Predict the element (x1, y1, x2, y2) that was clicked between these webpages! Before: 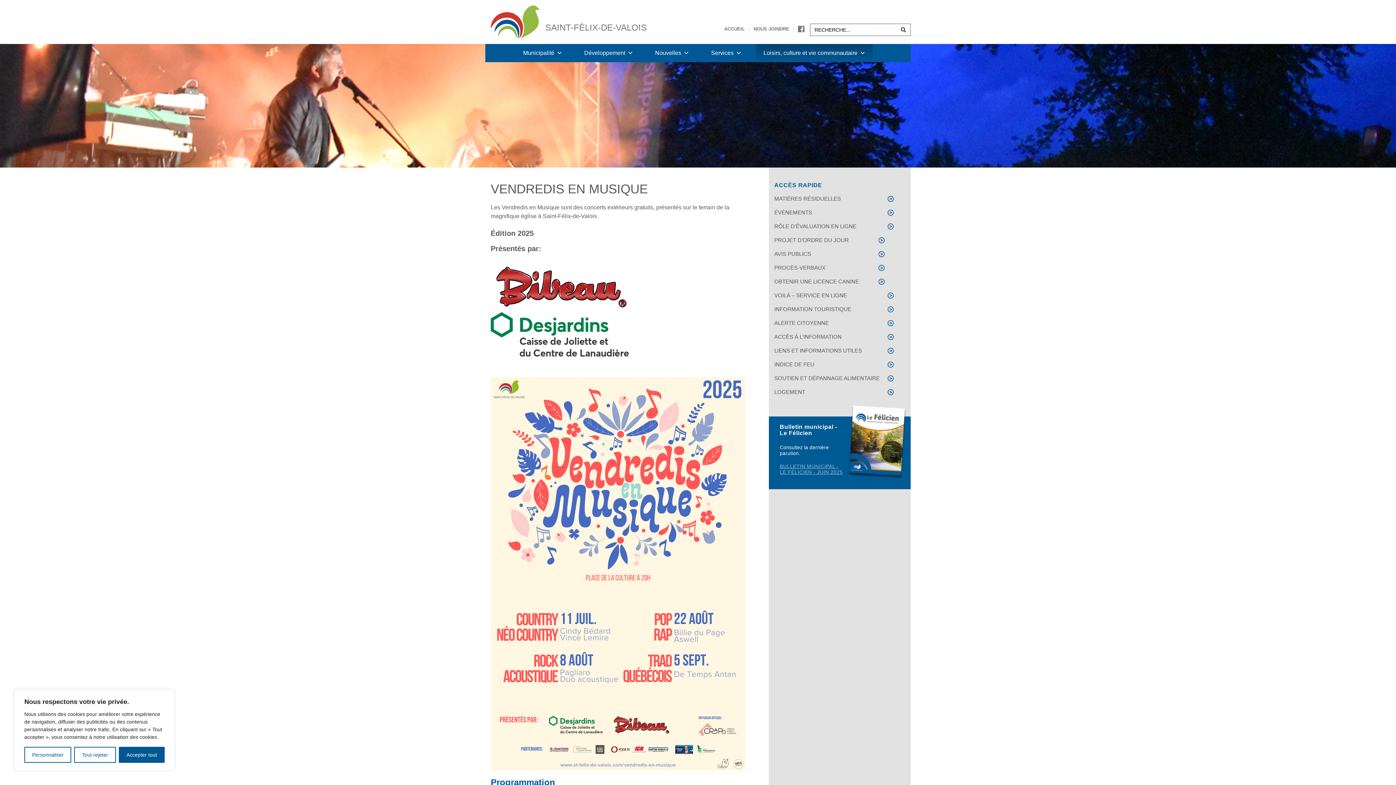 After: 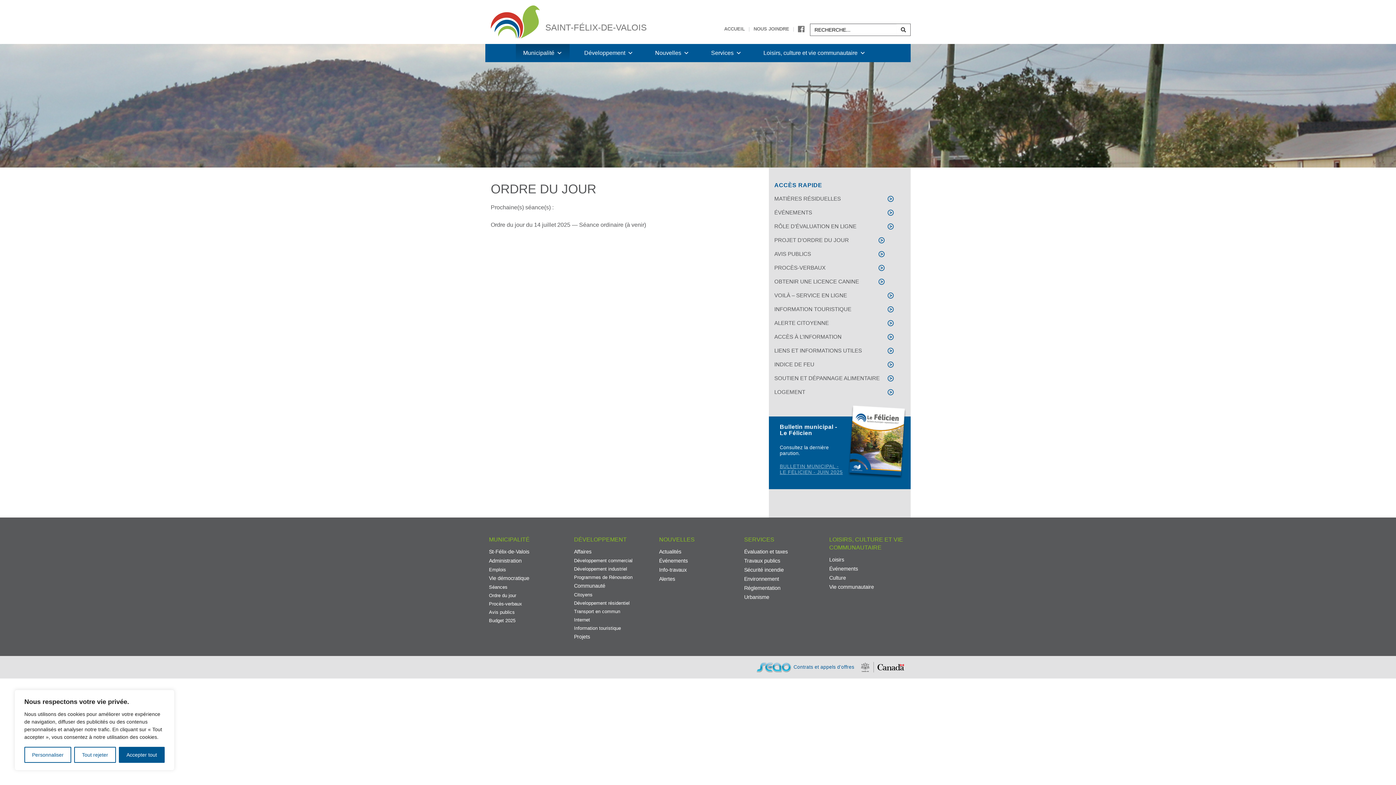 Action: label: PROJET D’ORDRE DU JOUR bbox: (774, 237, 849, 243)